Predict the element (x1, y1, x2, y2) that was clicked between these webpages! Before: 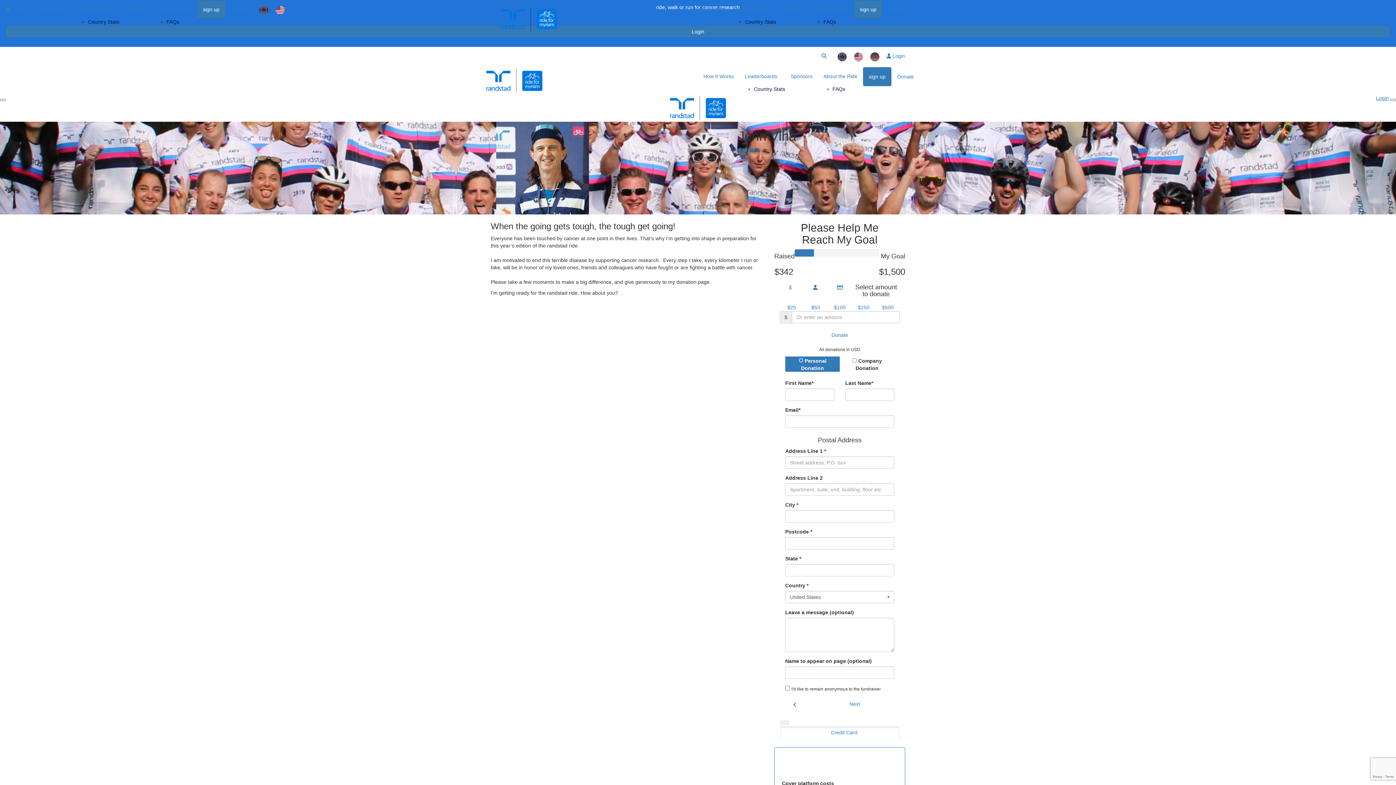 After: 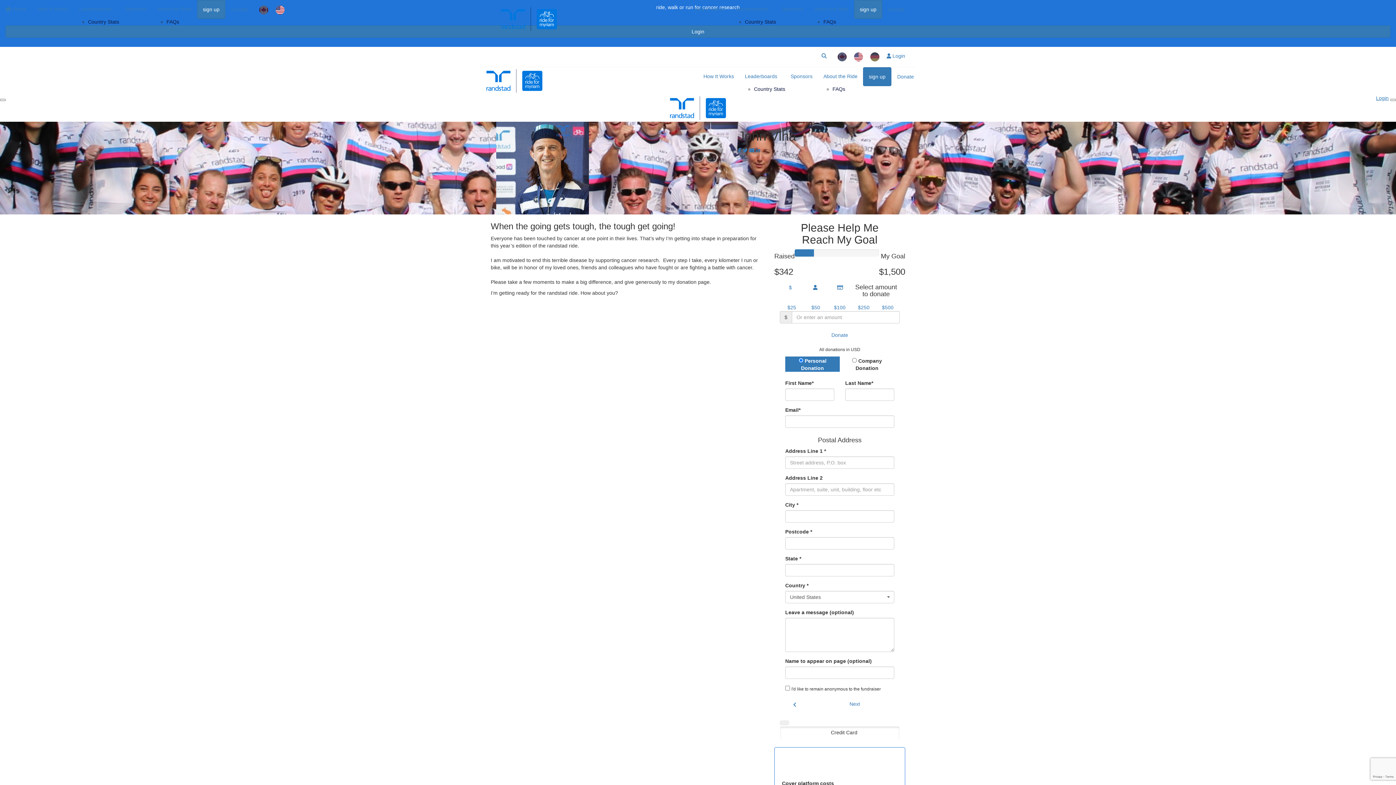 Action: label: Credit Card bbox: (780, 726, 900, 740)